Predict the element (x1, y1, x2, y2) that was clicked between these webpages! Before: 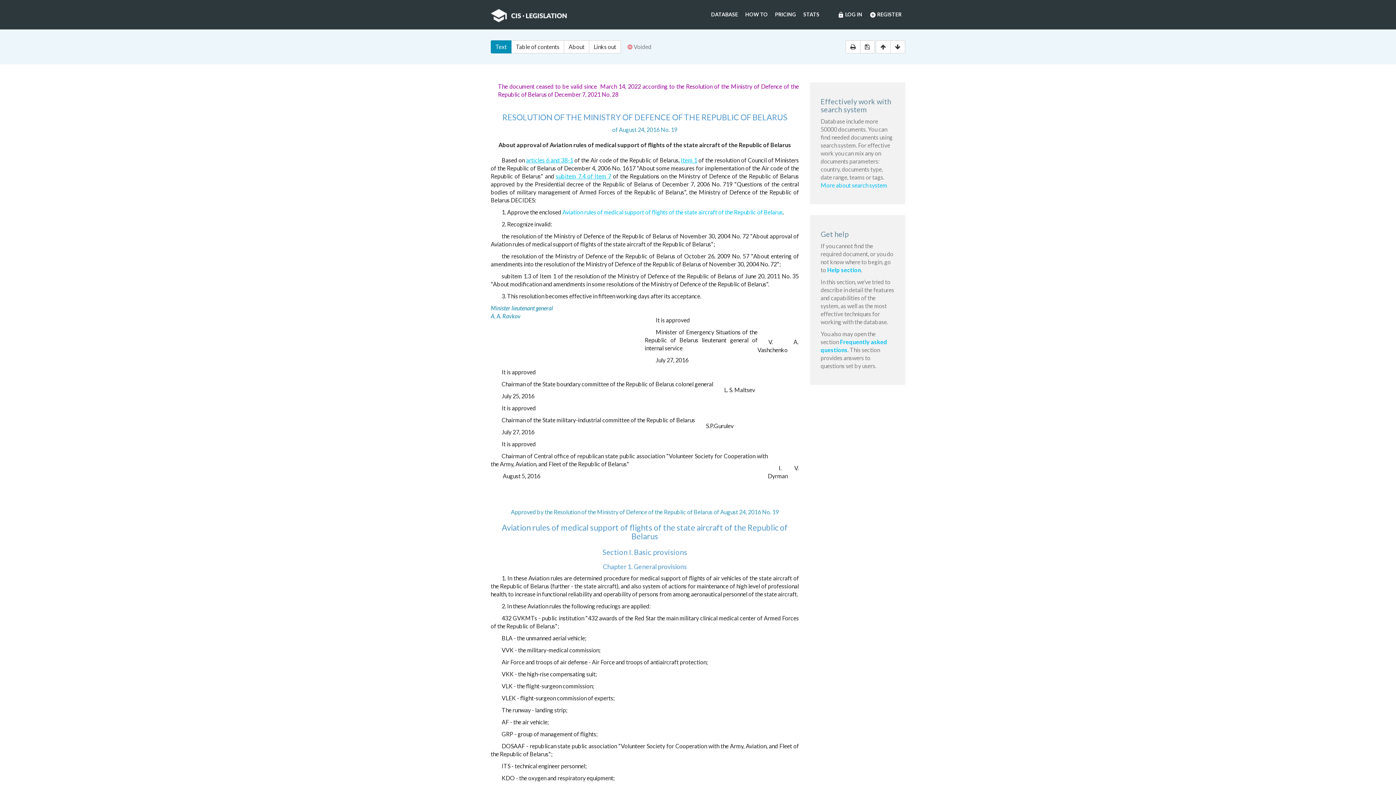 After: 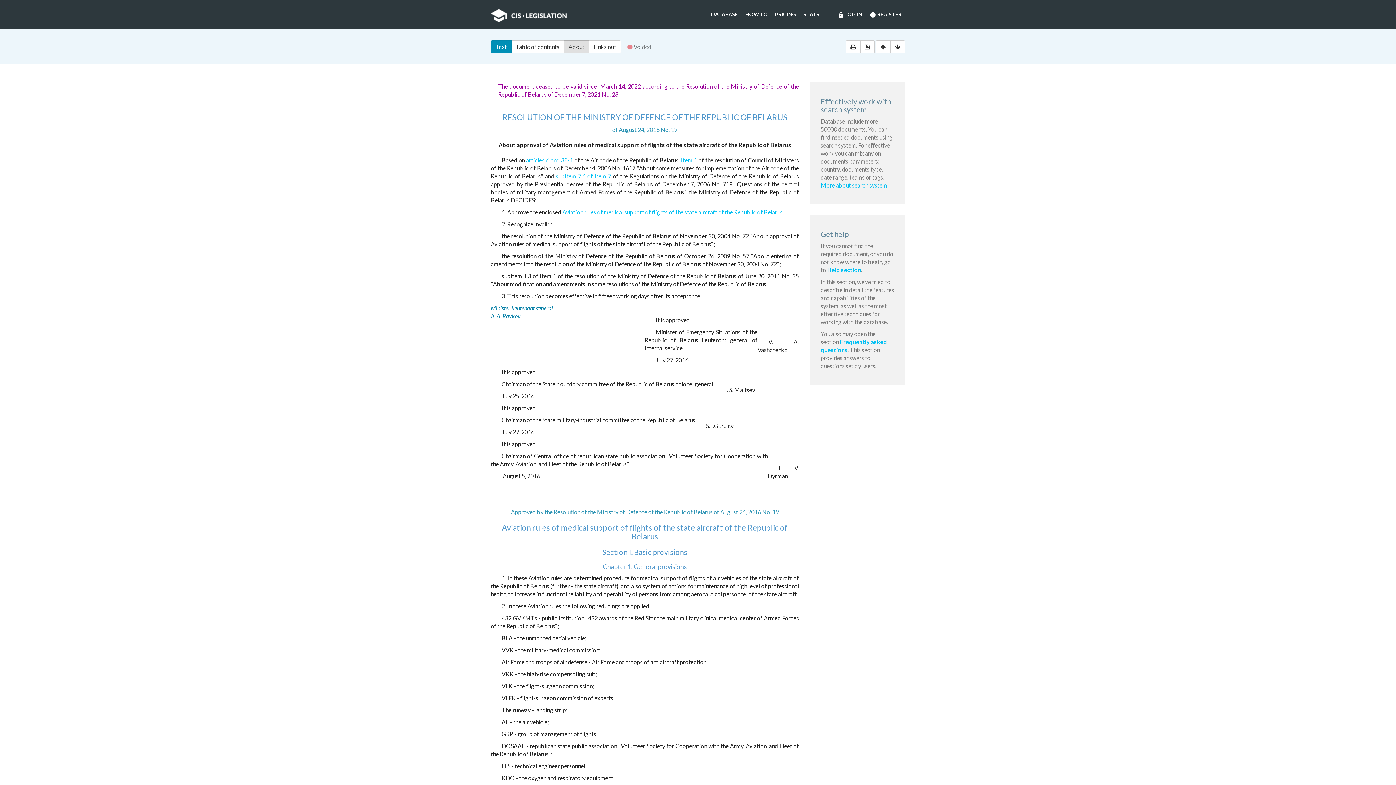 Action: bbox: (564, 40, 589, 53) label: About